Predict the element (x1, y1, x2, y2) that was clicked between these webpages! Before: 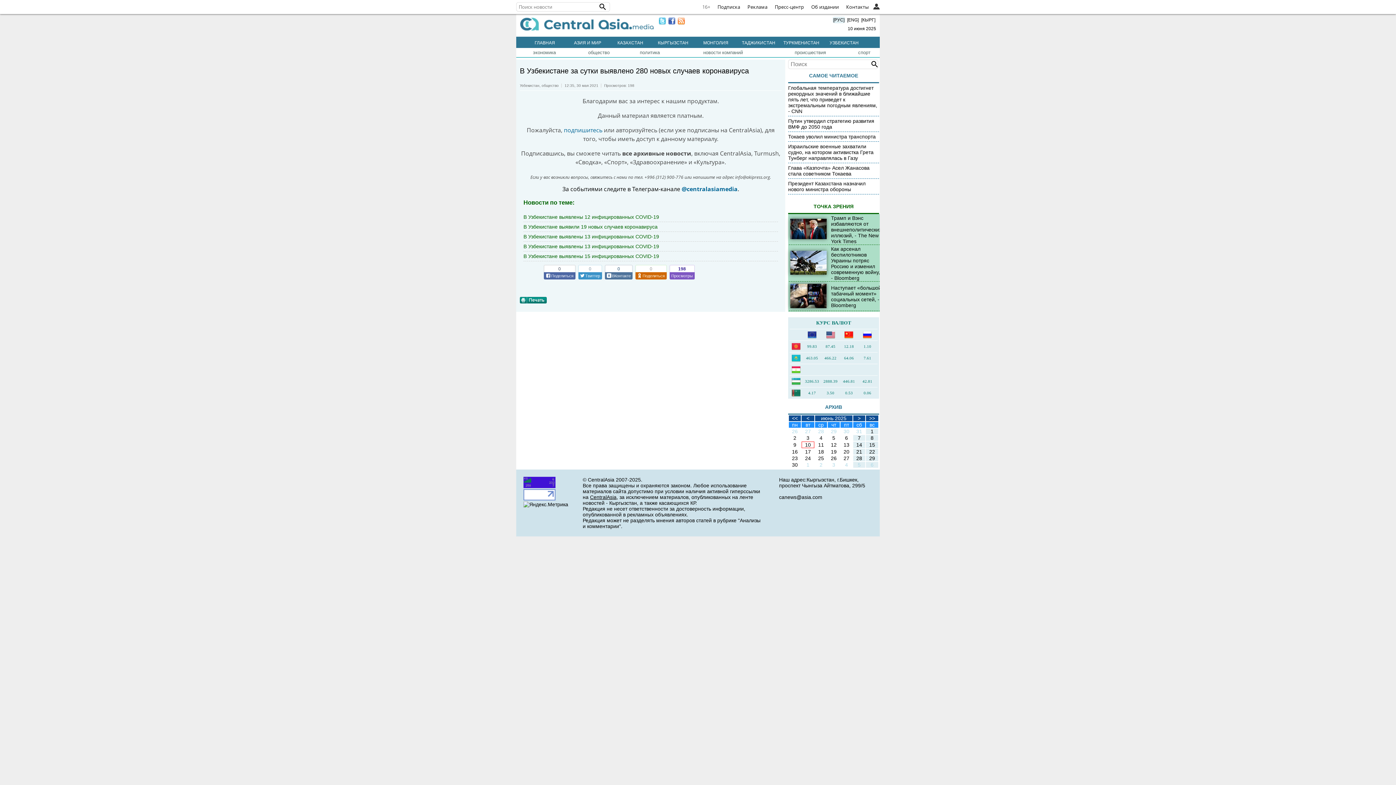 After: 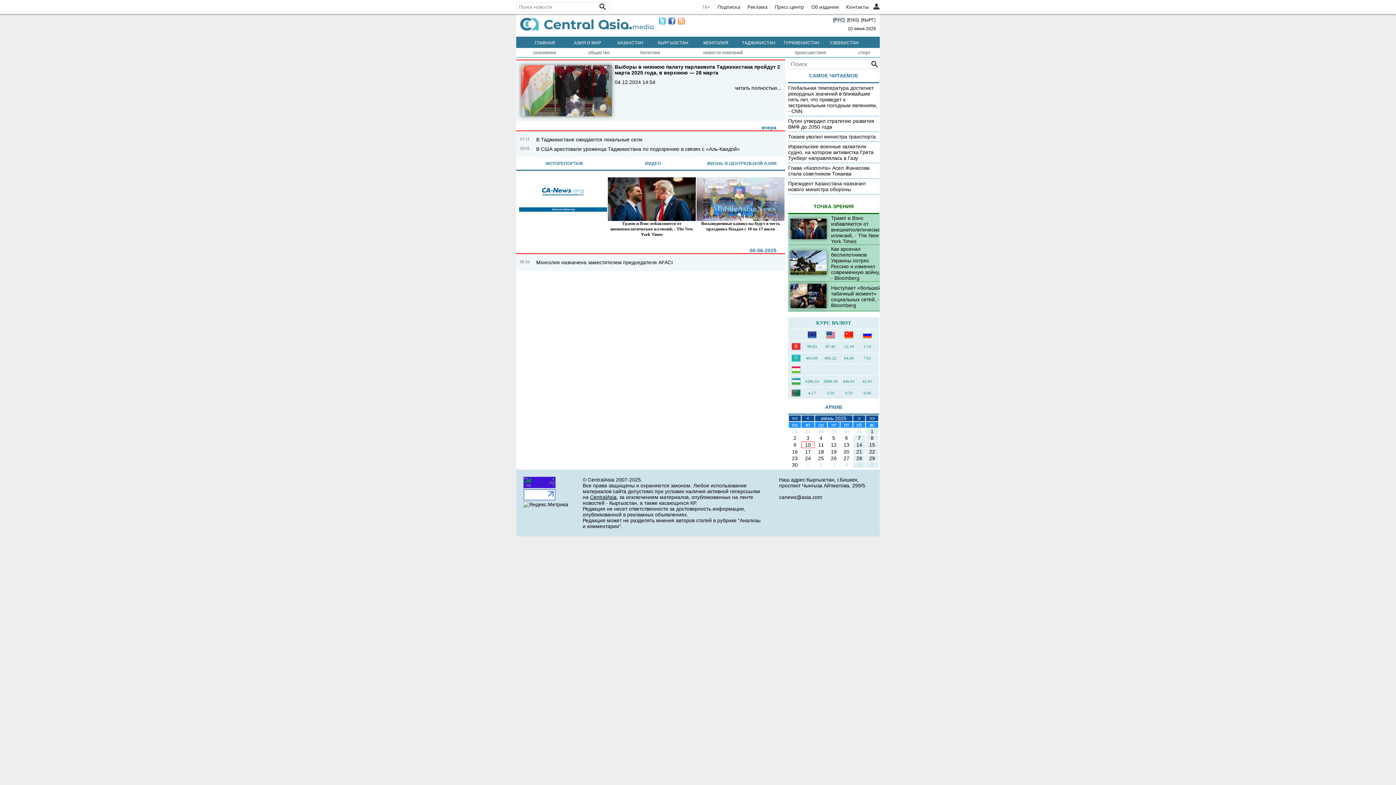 Action: bbox: (741, 37, 776, 48) label: ТАДЖИКИСТАН